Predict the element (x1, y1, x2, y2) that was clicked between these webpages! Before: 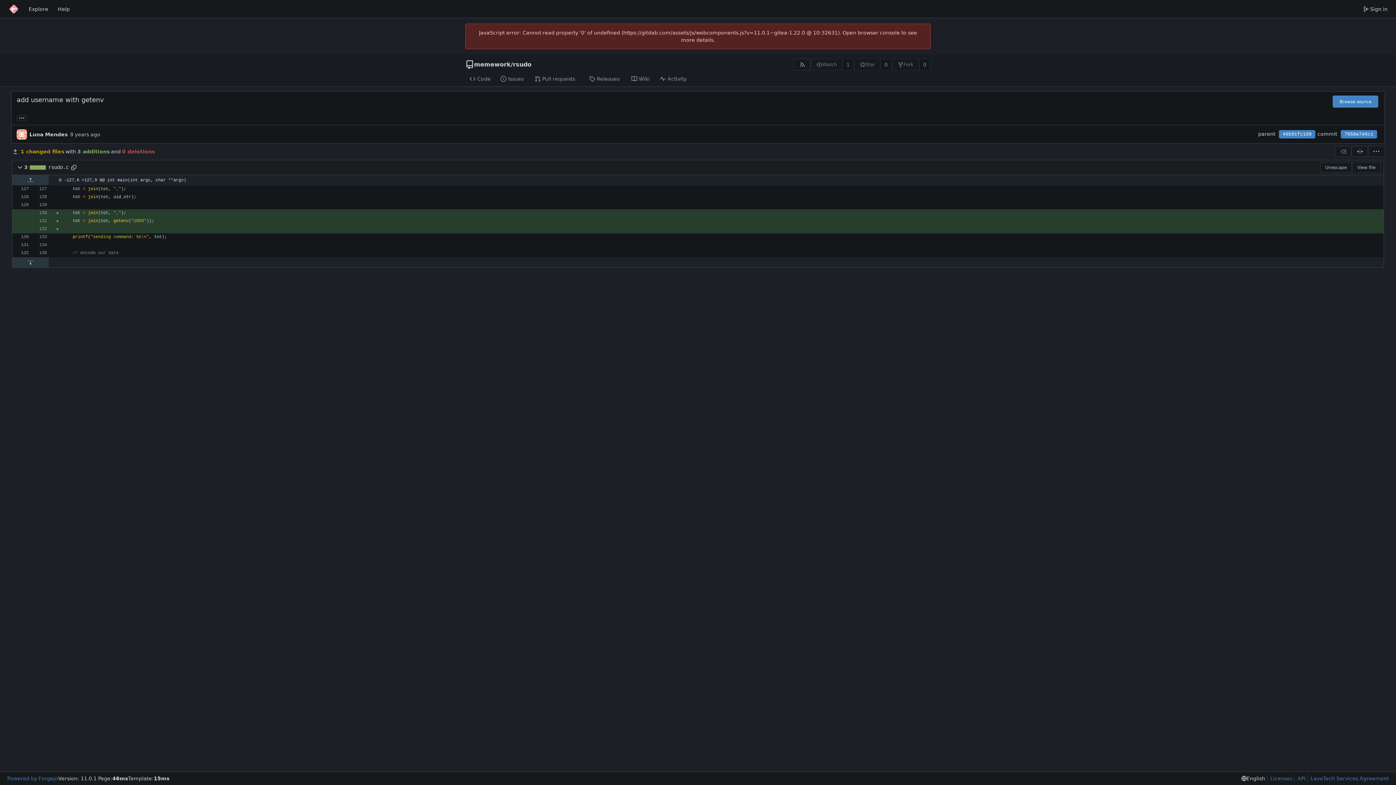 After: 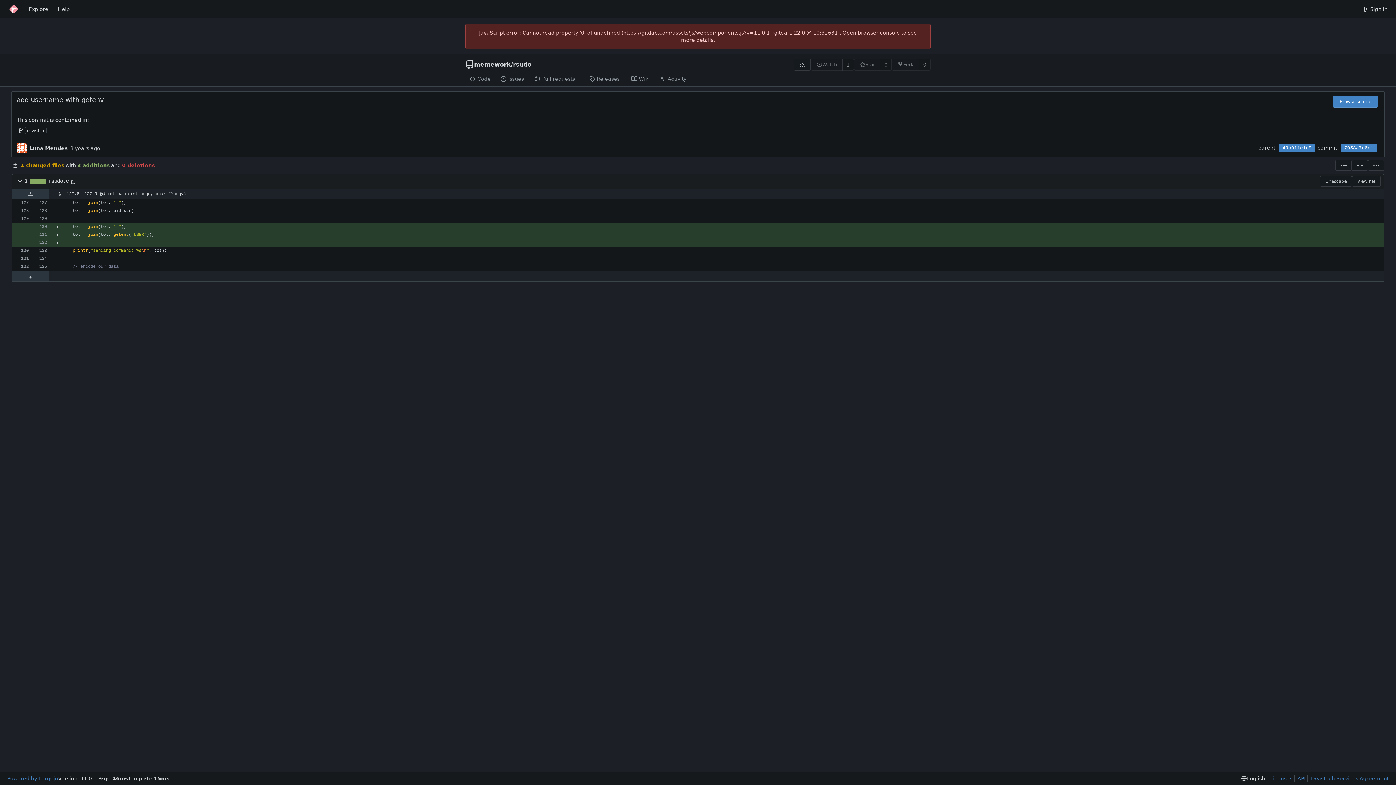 Action: bbox: (16, 115, 26, 121) label: Load branches and tags referencing this commit